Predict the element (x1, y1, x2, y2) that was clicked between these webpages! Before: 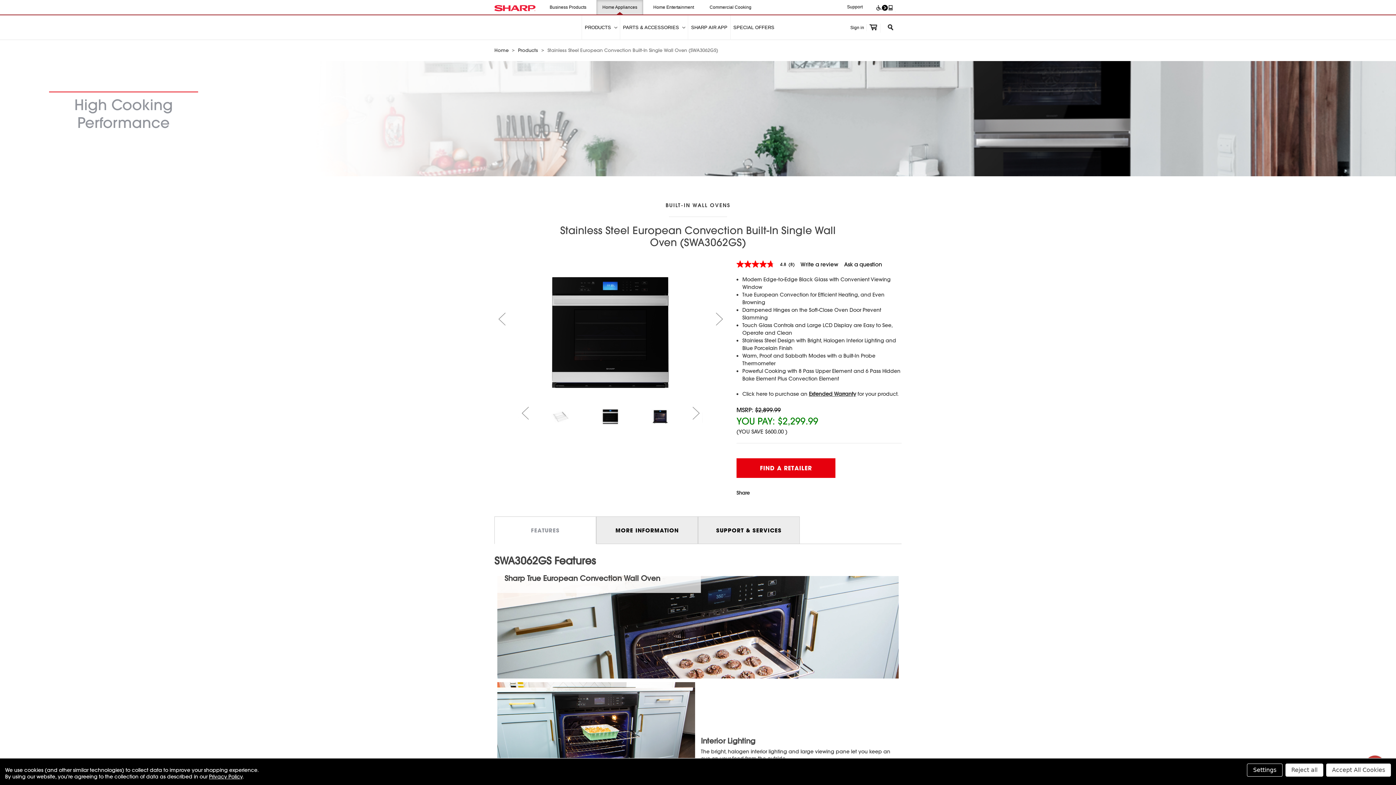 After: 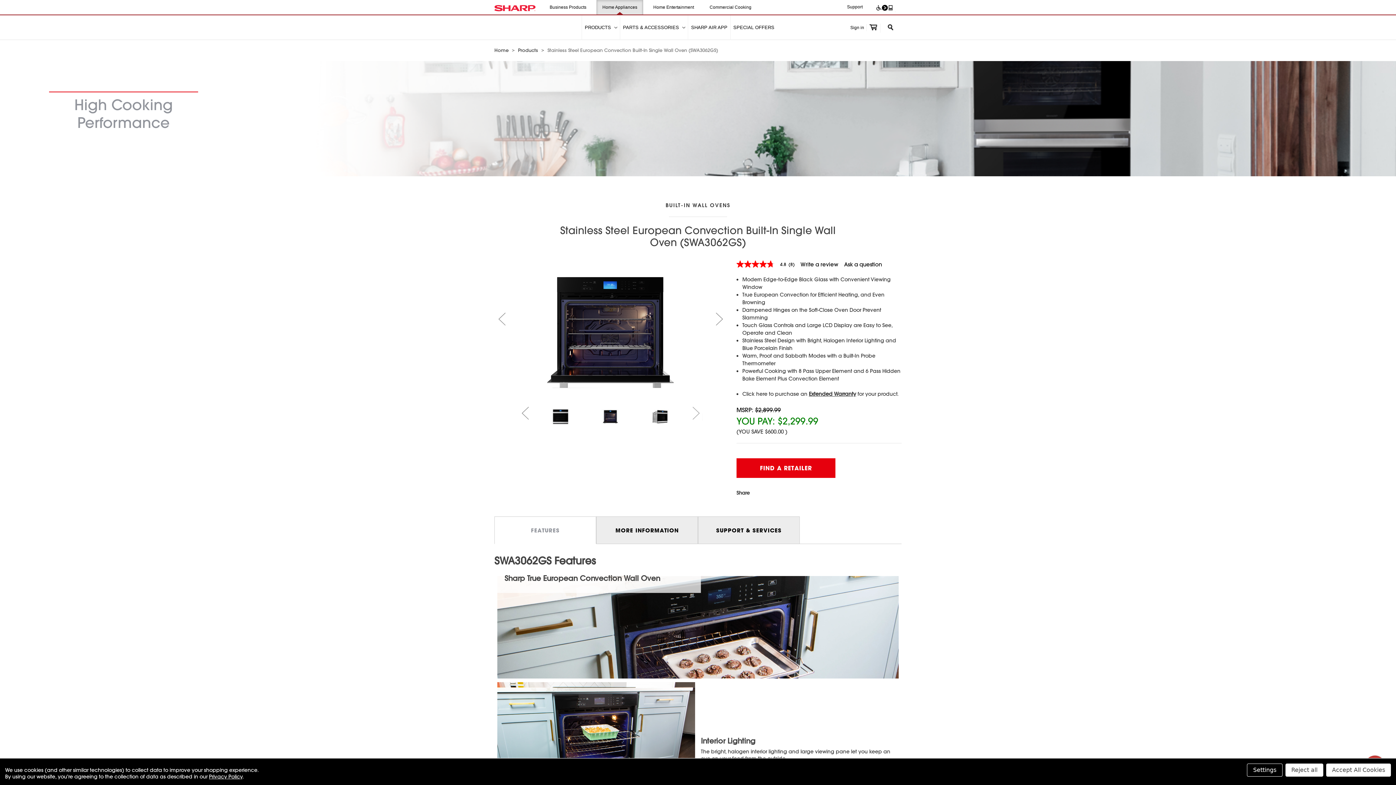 Action: label: Next bbox: (688, 402, 703, 424)